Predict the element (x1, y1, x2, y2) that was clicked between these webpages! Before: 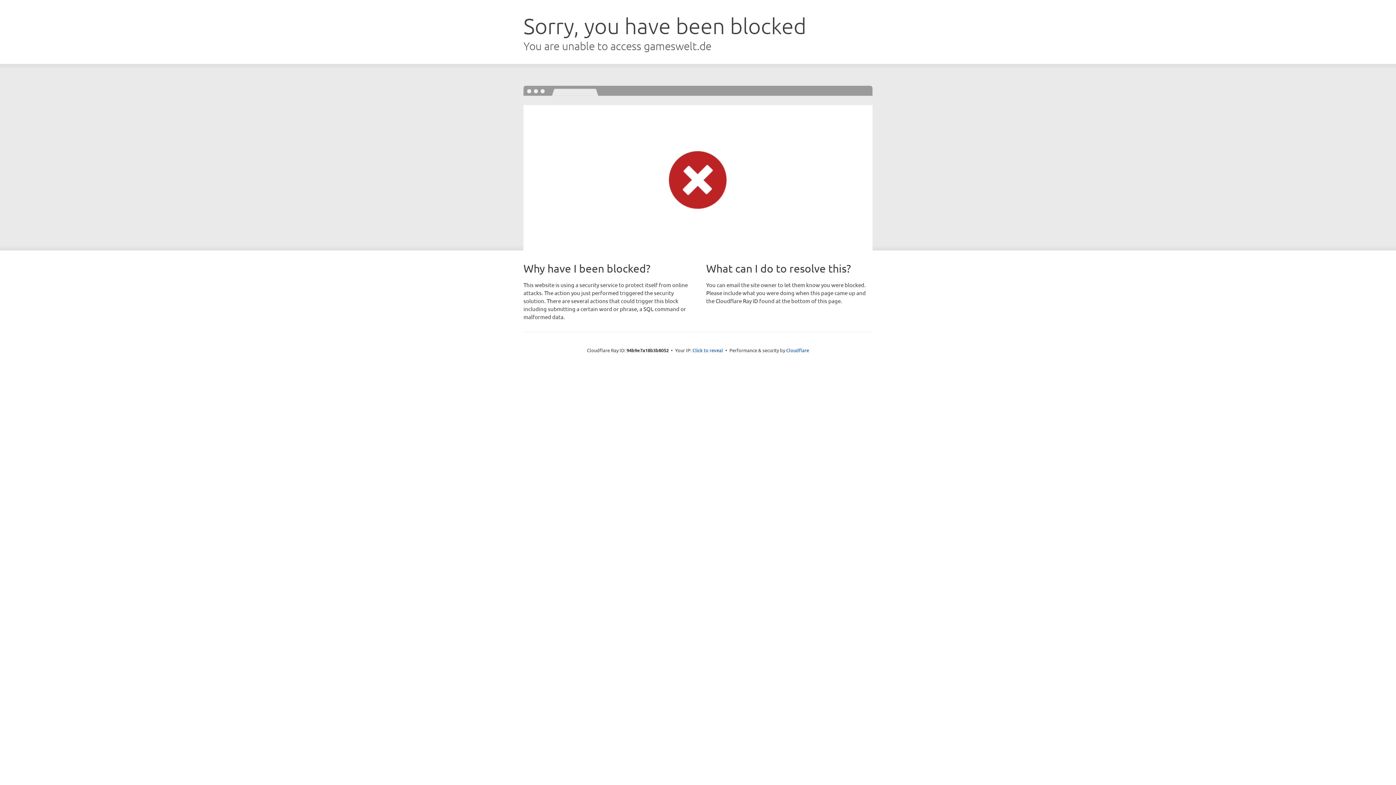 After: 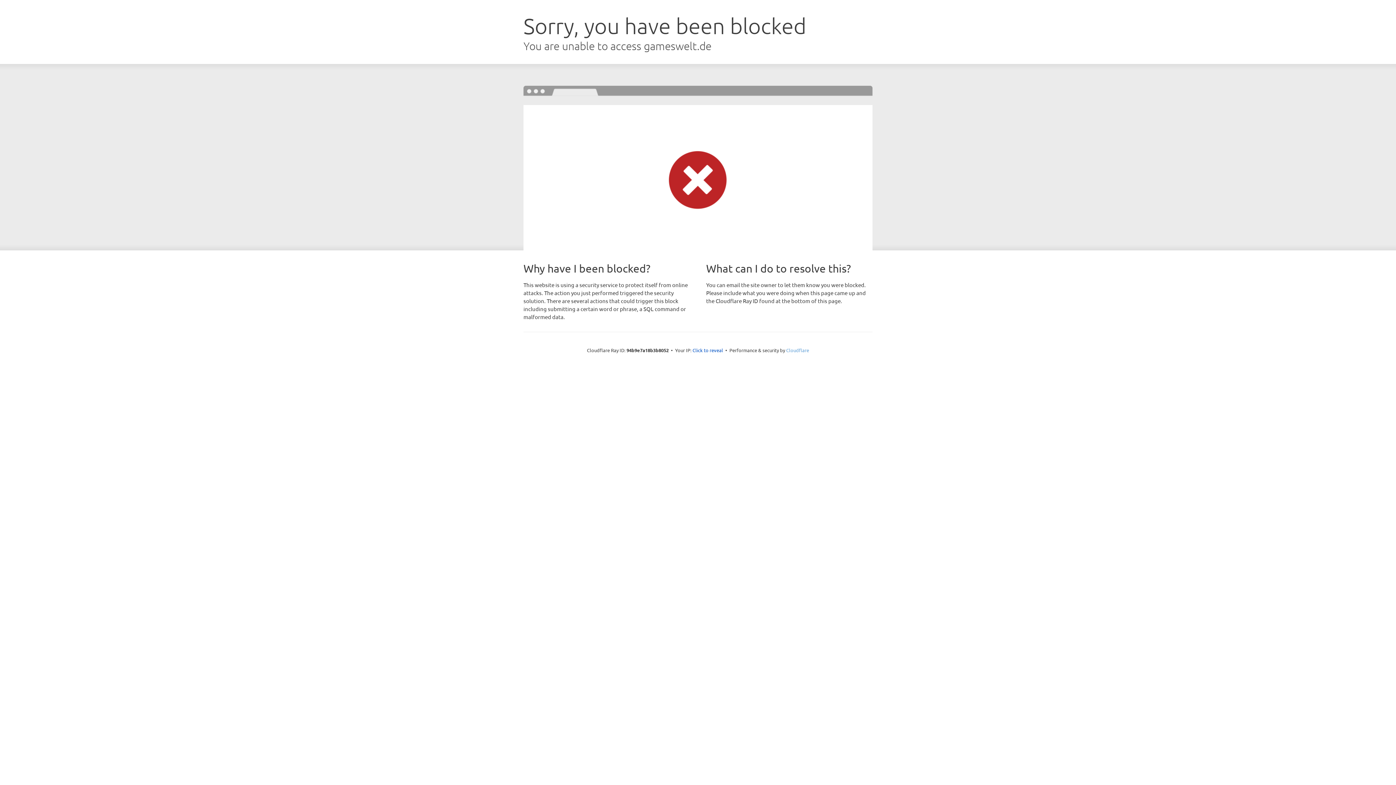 Action: bbox: (786, 347, 809, 353) label: Cloudflare